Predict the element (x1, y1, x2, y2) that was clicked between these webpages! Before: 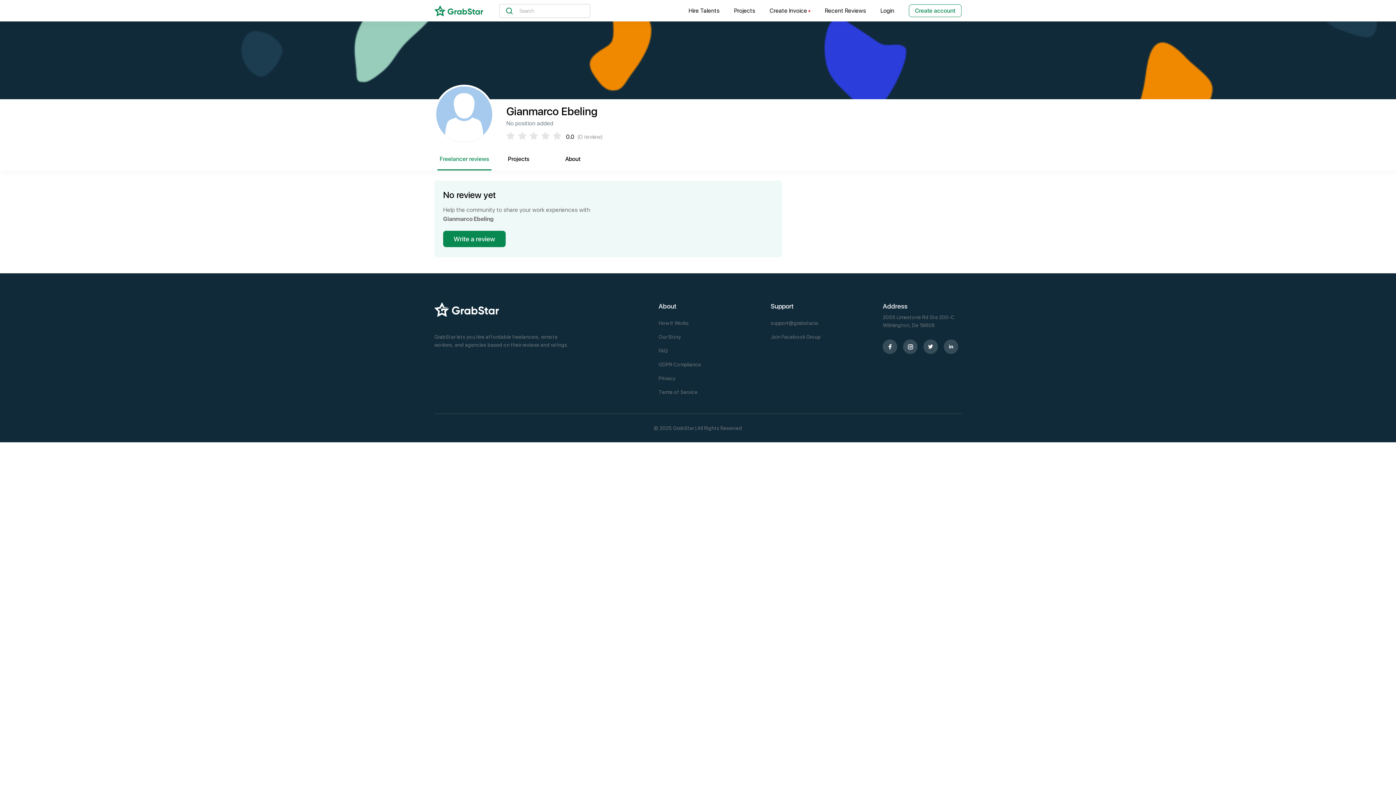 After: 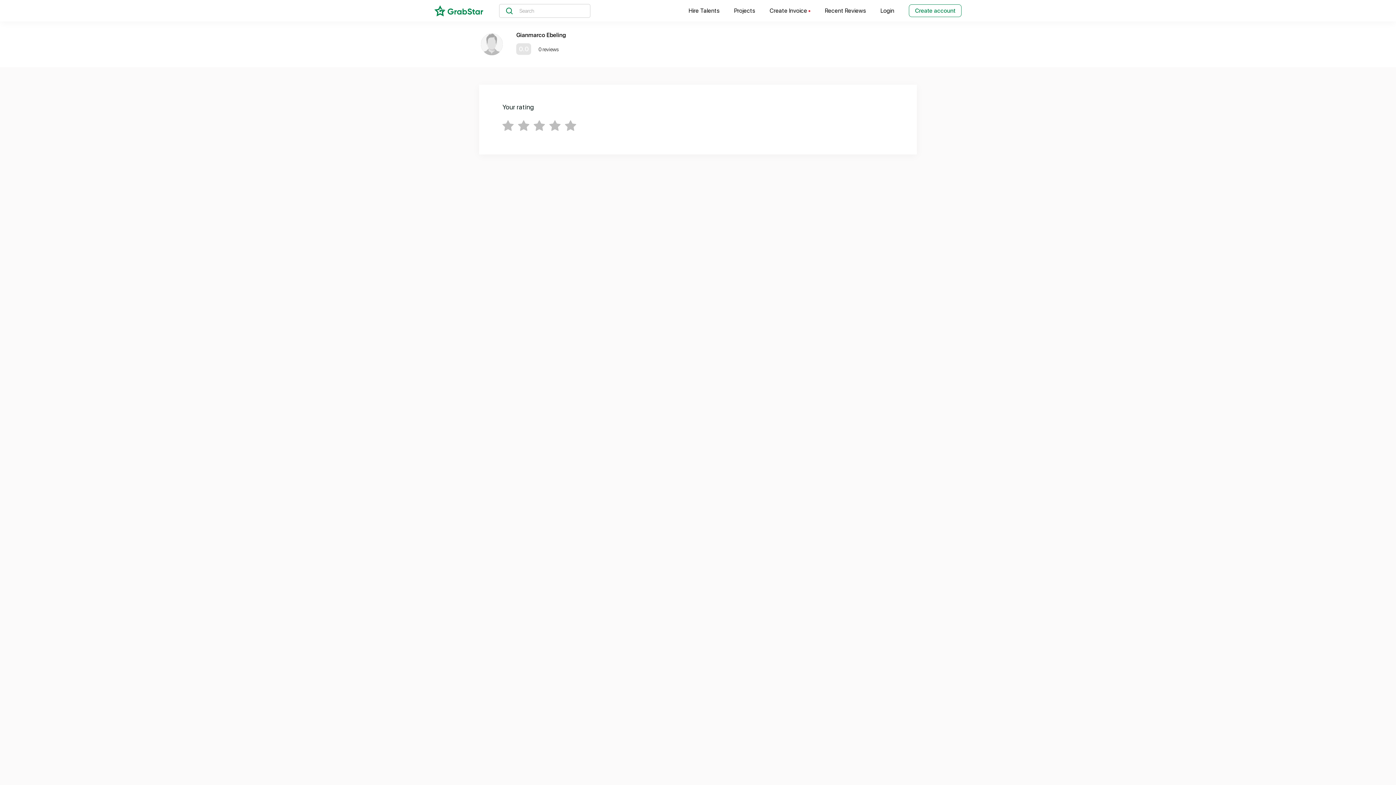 Action: bbox: (443, 230, 505, 247) label: Write a review